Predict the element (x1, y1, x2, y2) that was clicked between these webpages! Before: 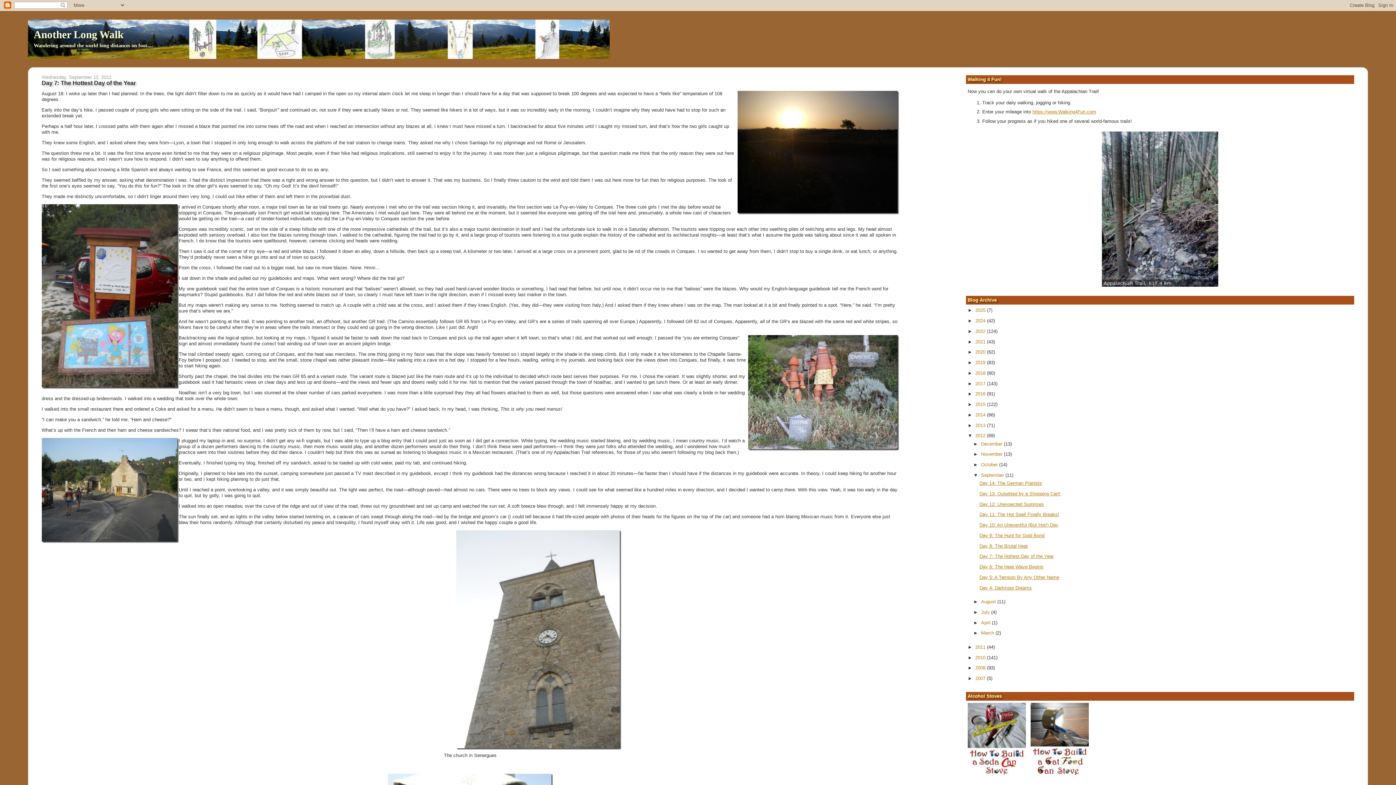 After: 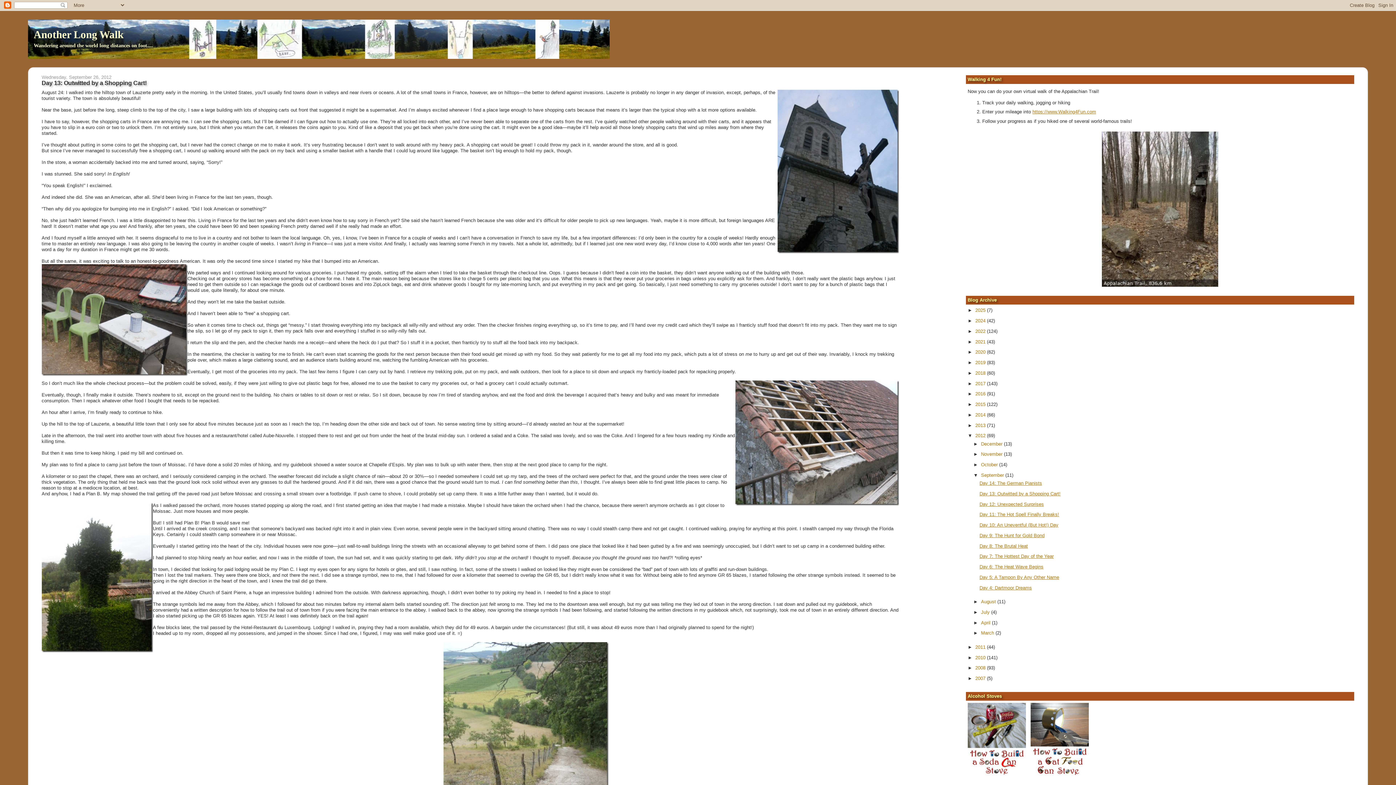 Action: bbox: (979, 491, 1060, 496) label: Day 13: Outwitted by a Shopping Cart!